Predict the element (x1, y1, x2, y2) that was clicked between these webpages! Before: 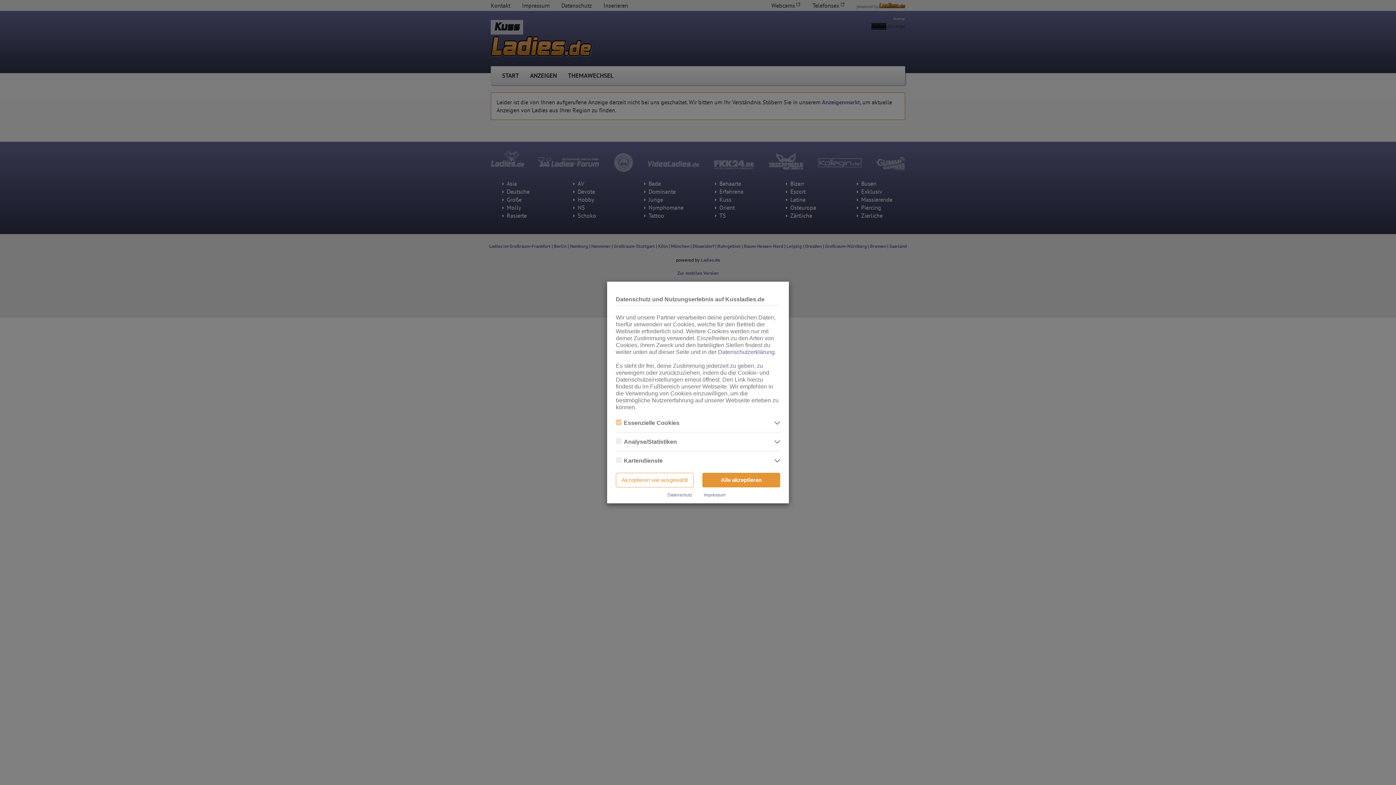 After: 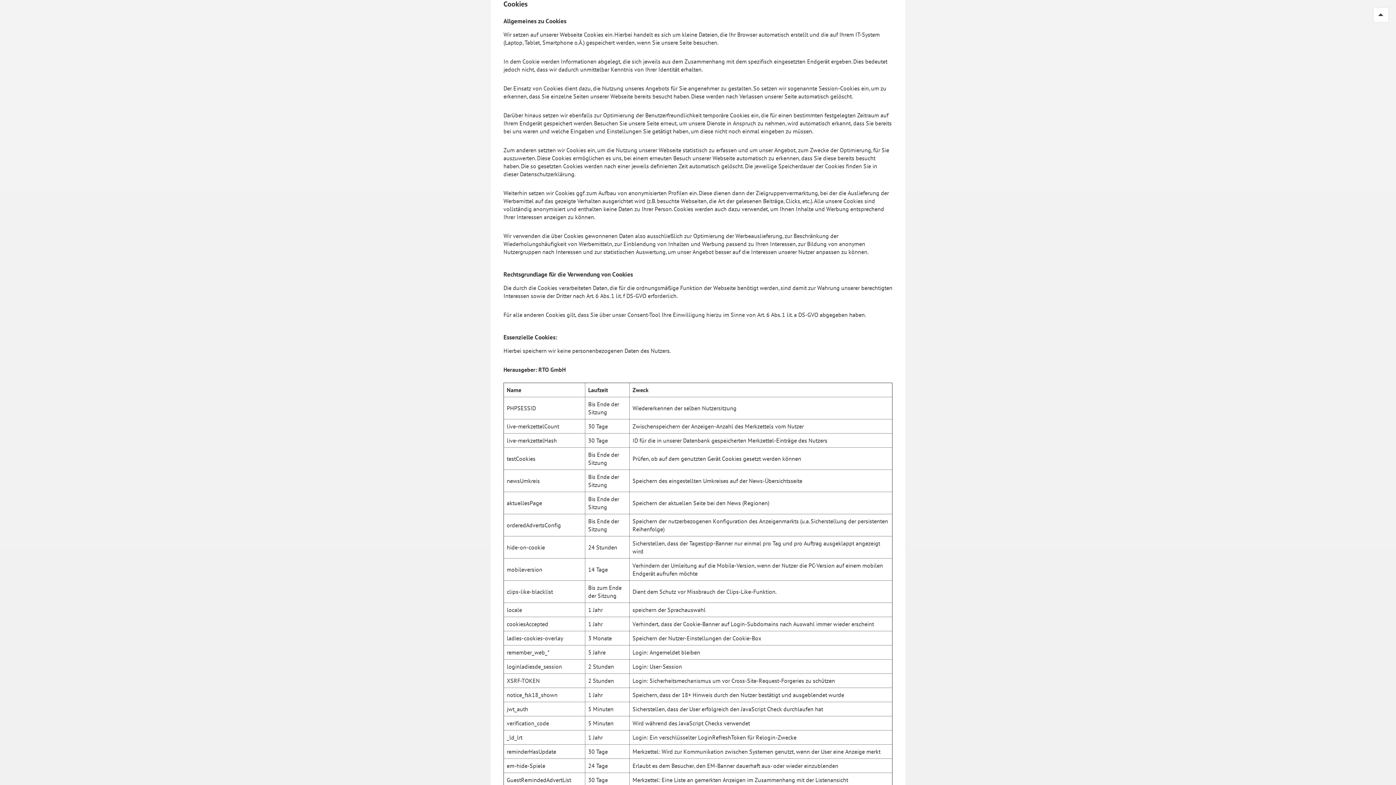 Action: label: Datenschutzerklärung bbox: (718, 349, 774, 355)